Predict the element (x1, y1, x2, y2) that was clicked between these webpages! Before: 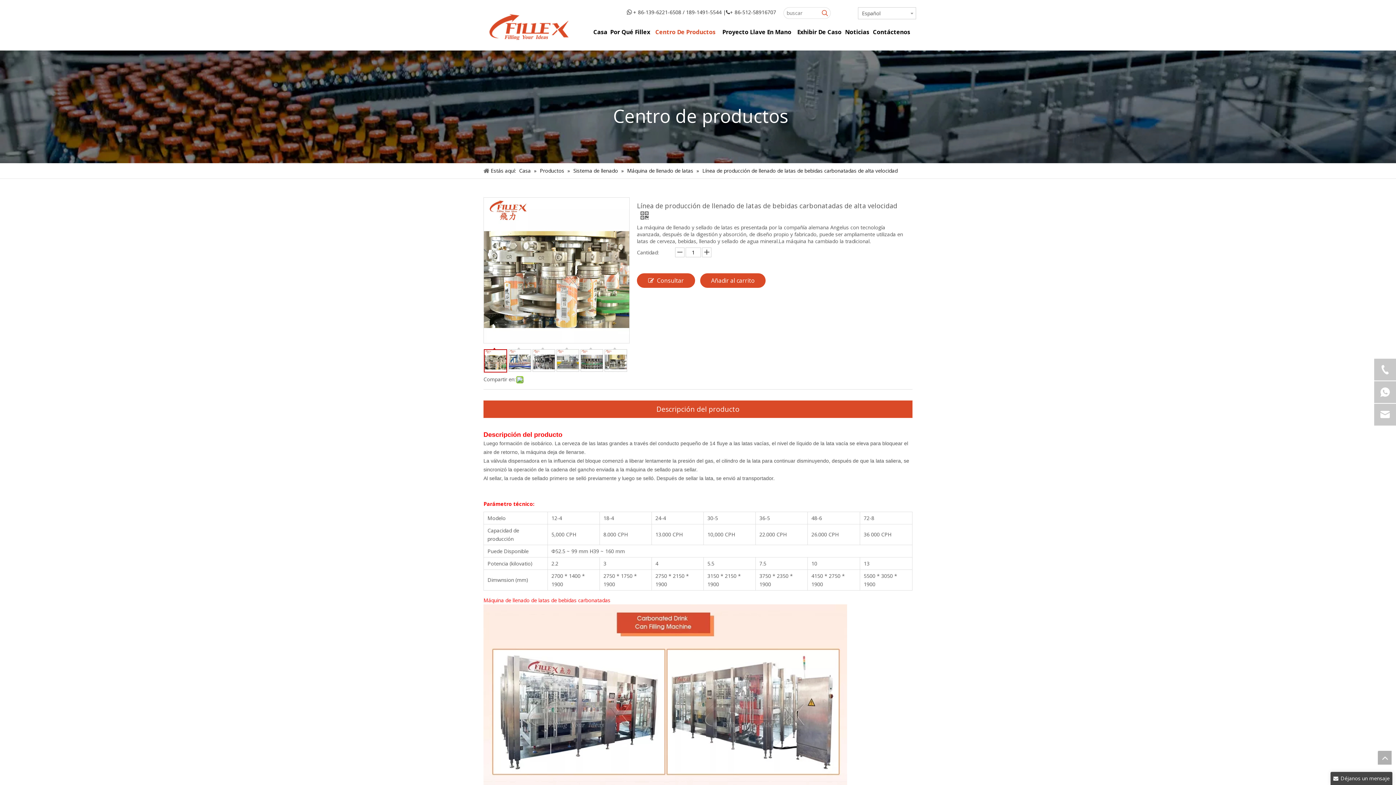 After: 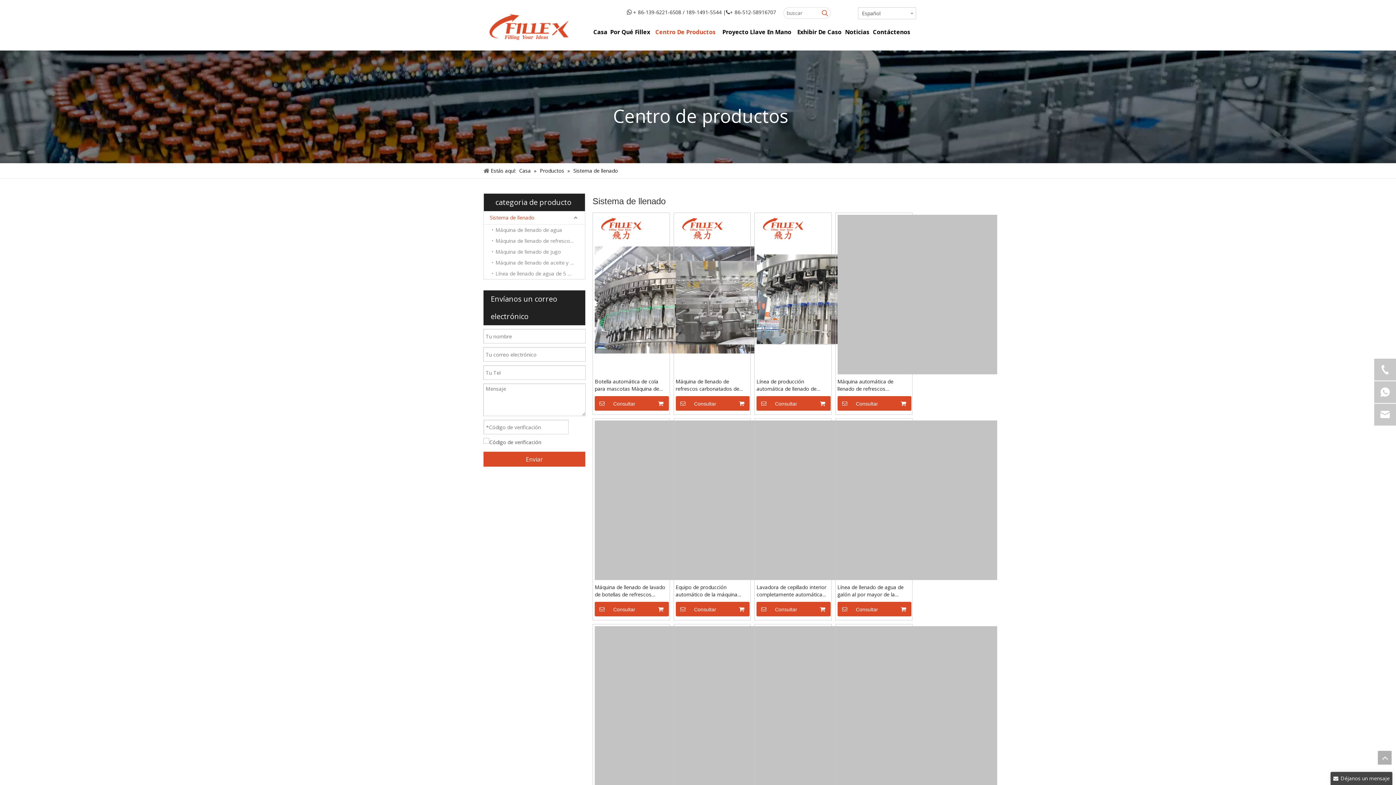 Action: label: Sistema de llenado  bbox: (573, 167, 619, 174)